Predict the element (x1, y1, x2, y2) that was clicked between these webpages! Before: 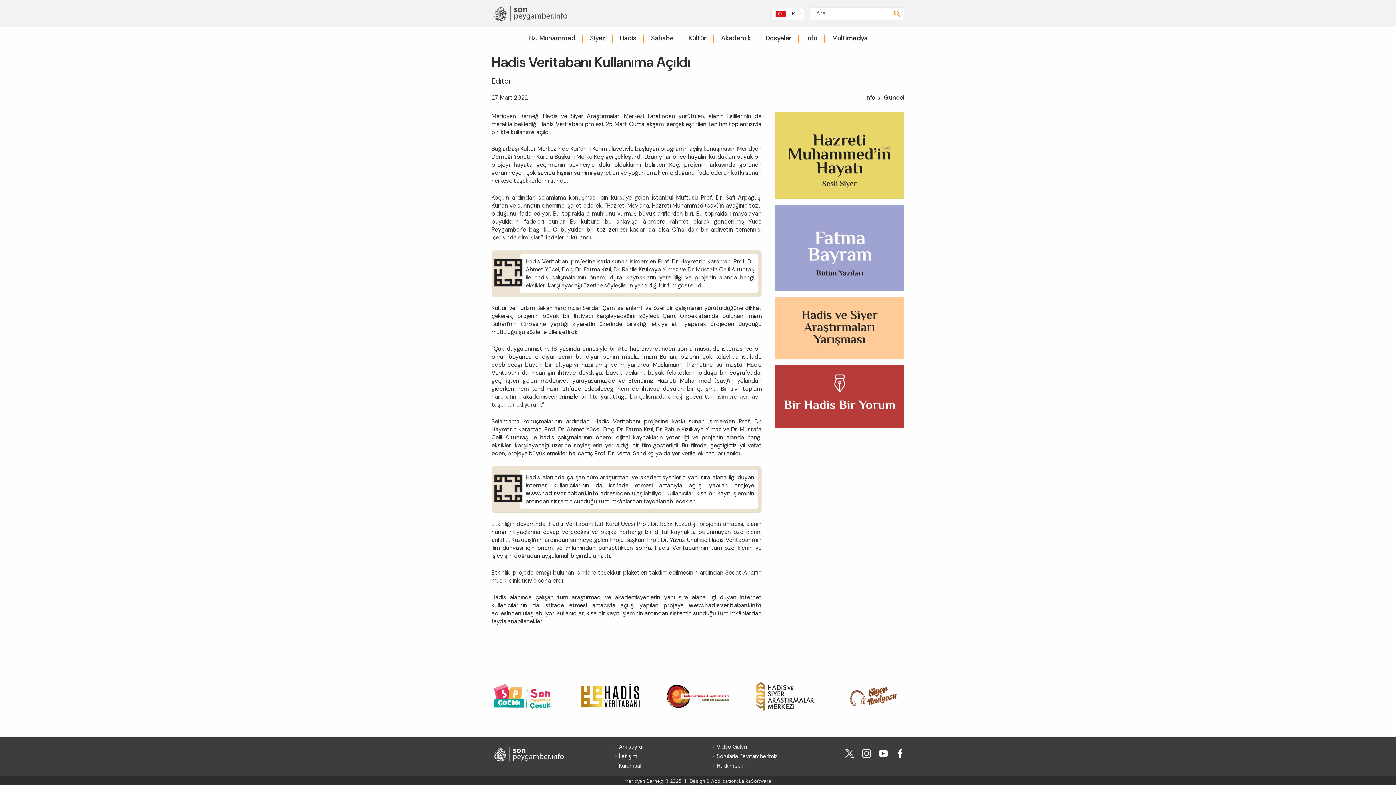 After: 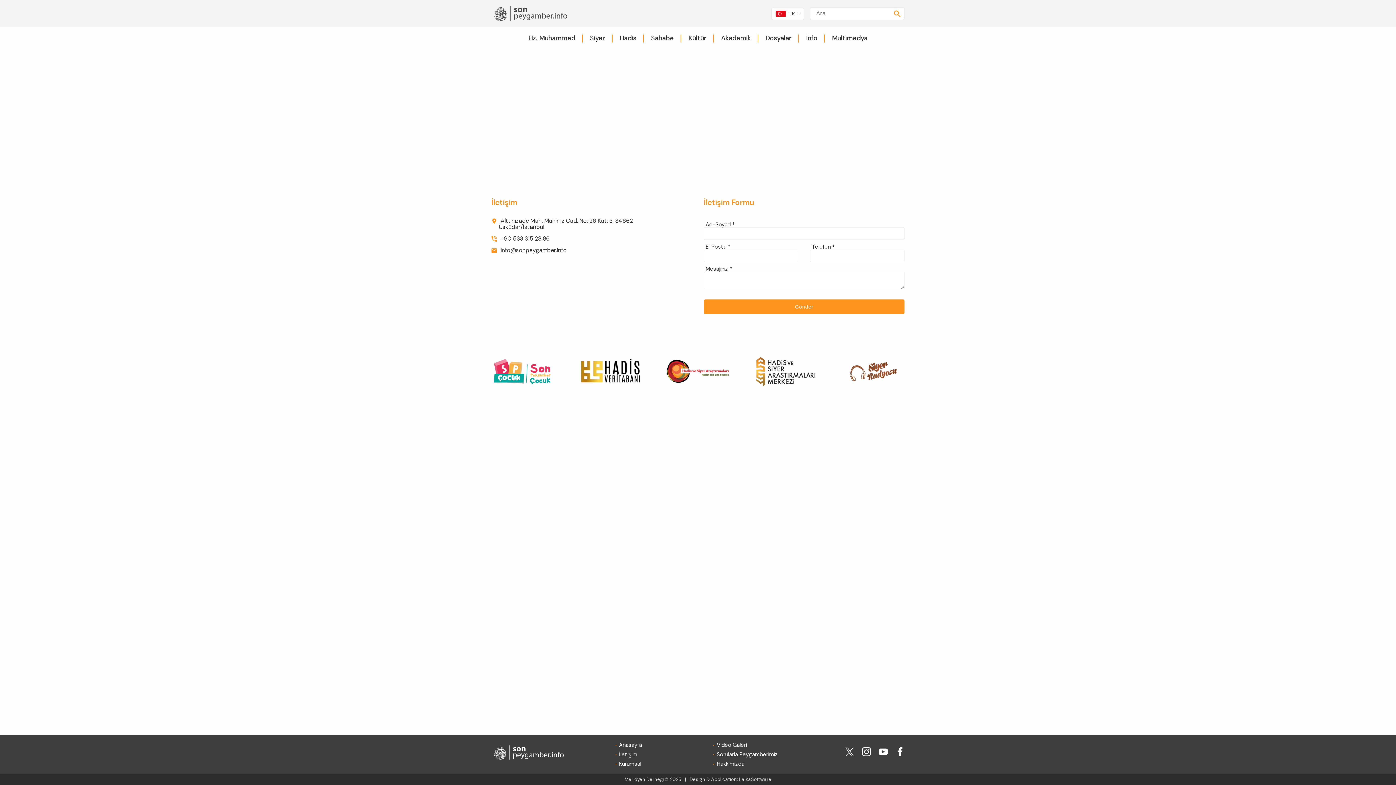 Action: label: İletişim bbox: (619, 753, 711, 759)